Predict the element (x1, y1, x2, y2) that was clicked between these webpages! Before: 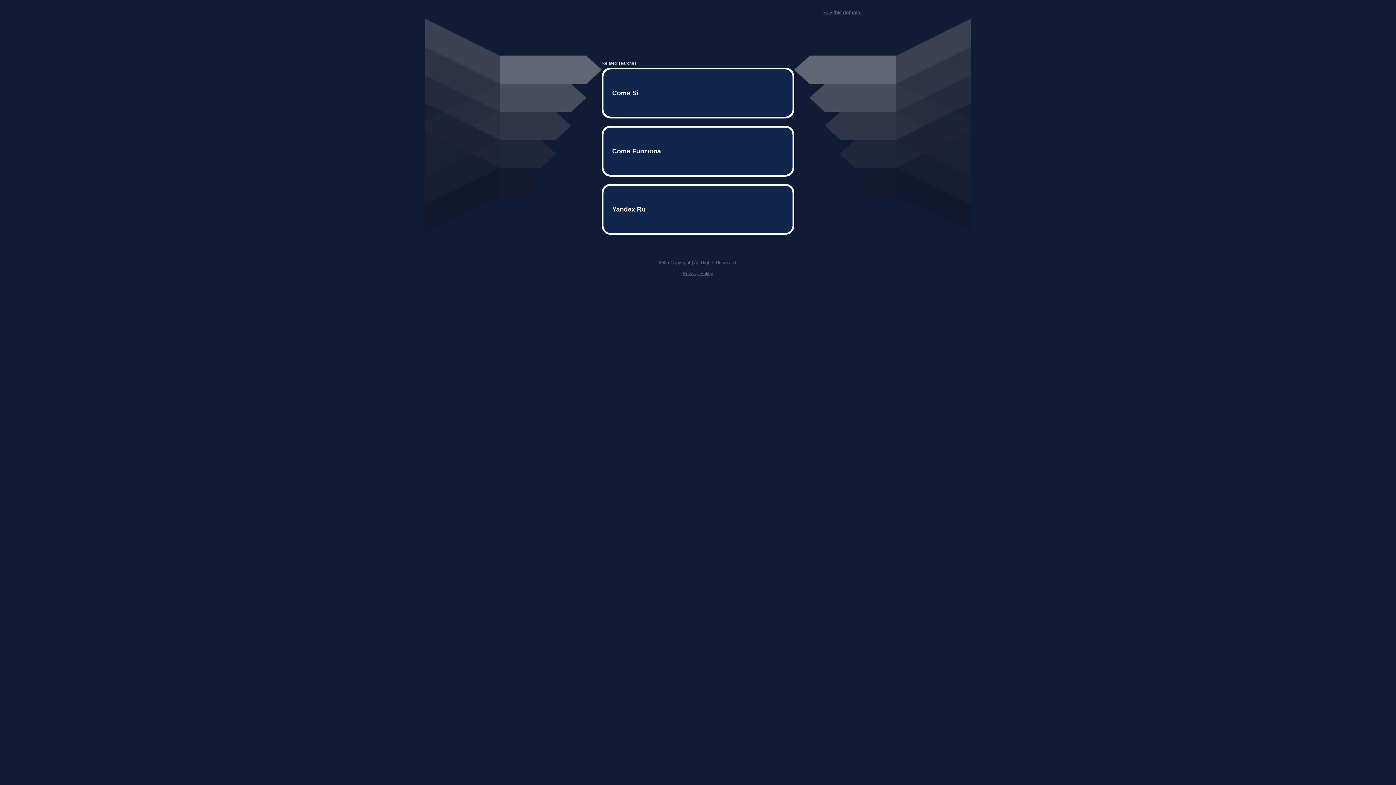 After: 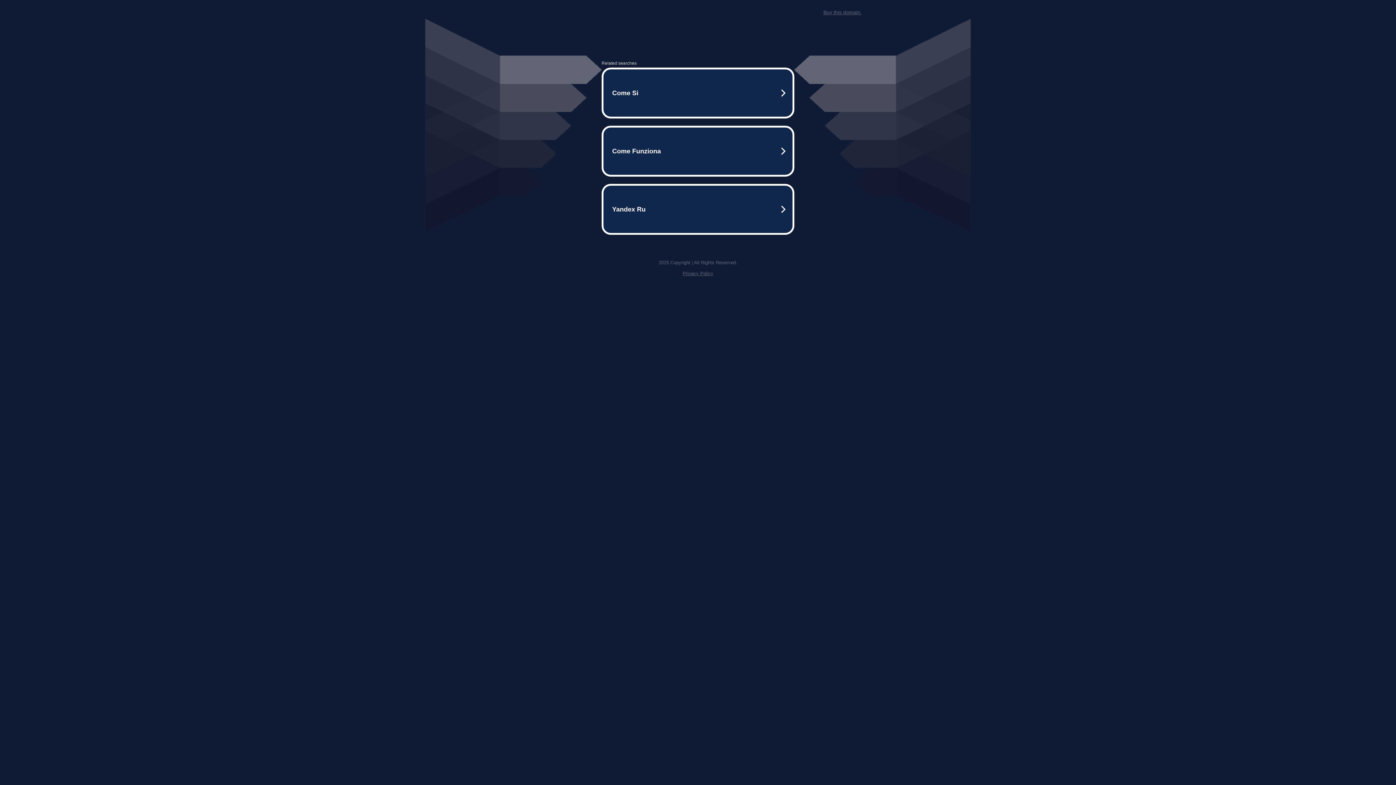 Action: bbox: (682, 259, 713, 264) label: Privacy Policy